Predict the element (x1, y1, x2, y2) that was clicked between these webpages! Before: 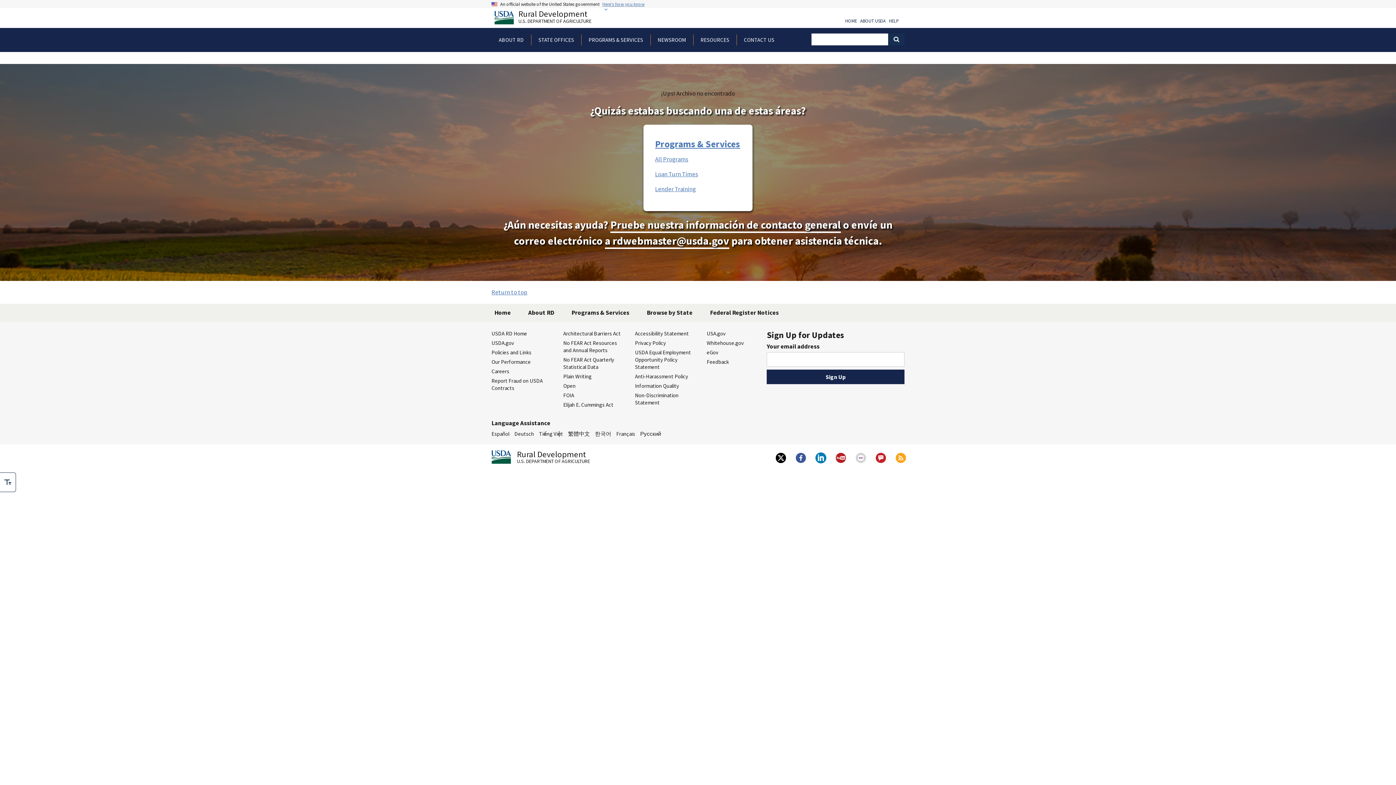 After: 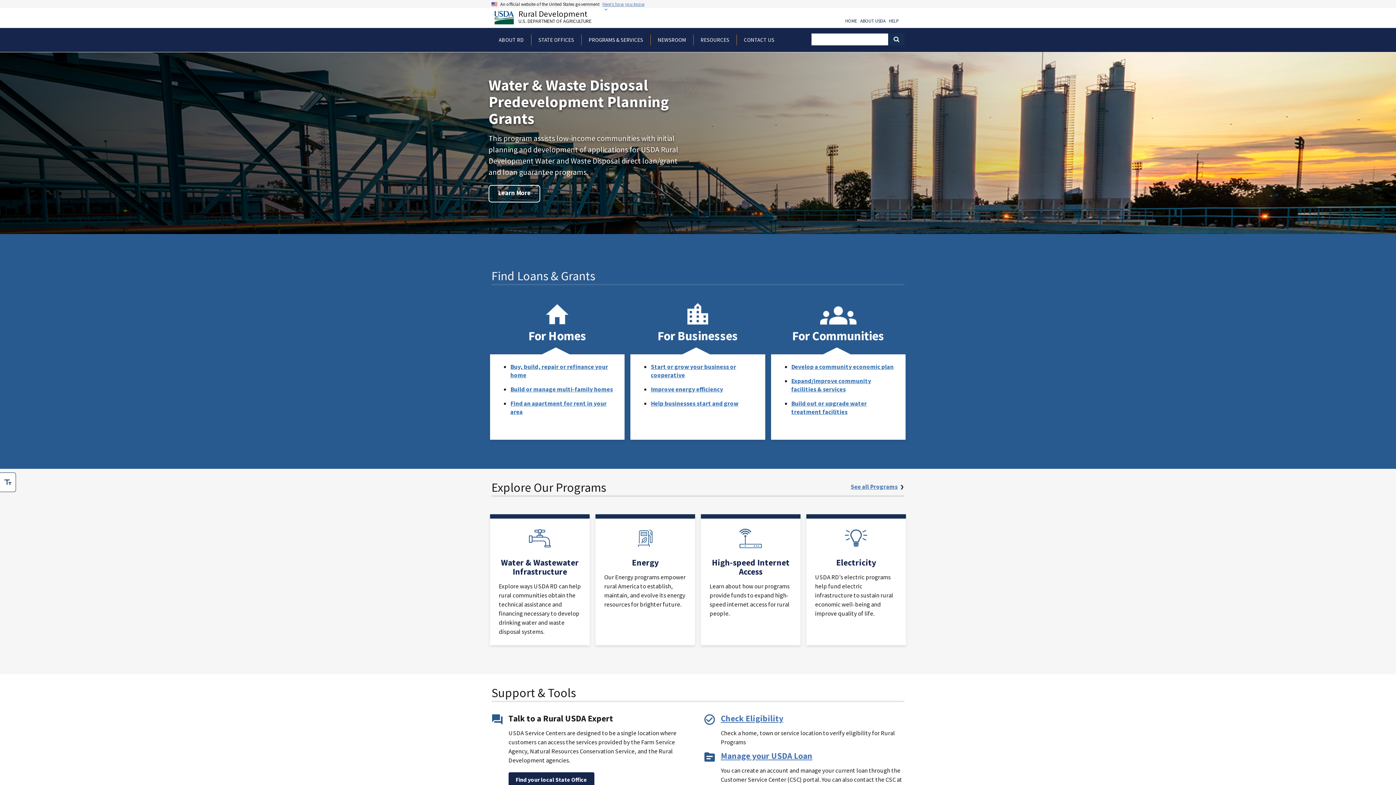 Action: label: USDA RD Home bbox: (491, 329, 551, 338)